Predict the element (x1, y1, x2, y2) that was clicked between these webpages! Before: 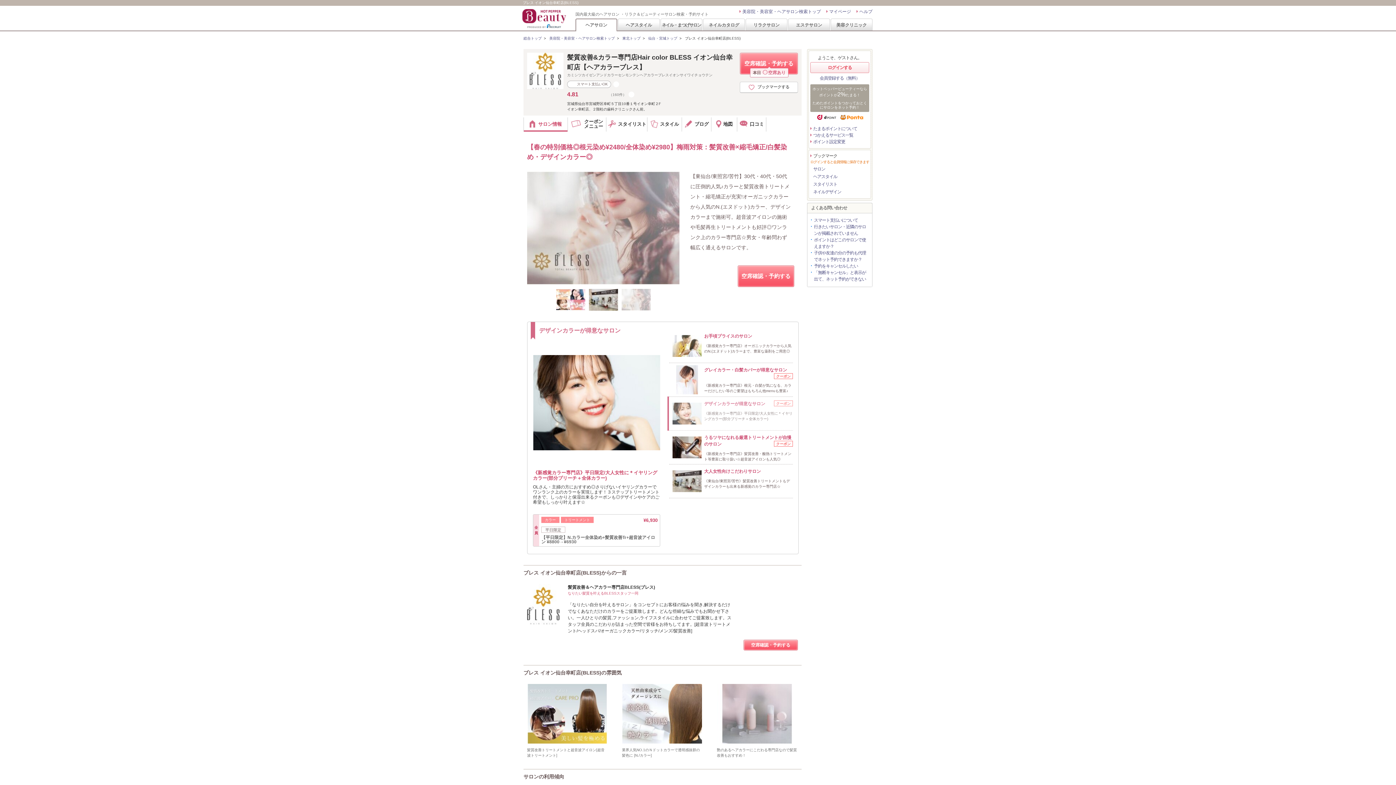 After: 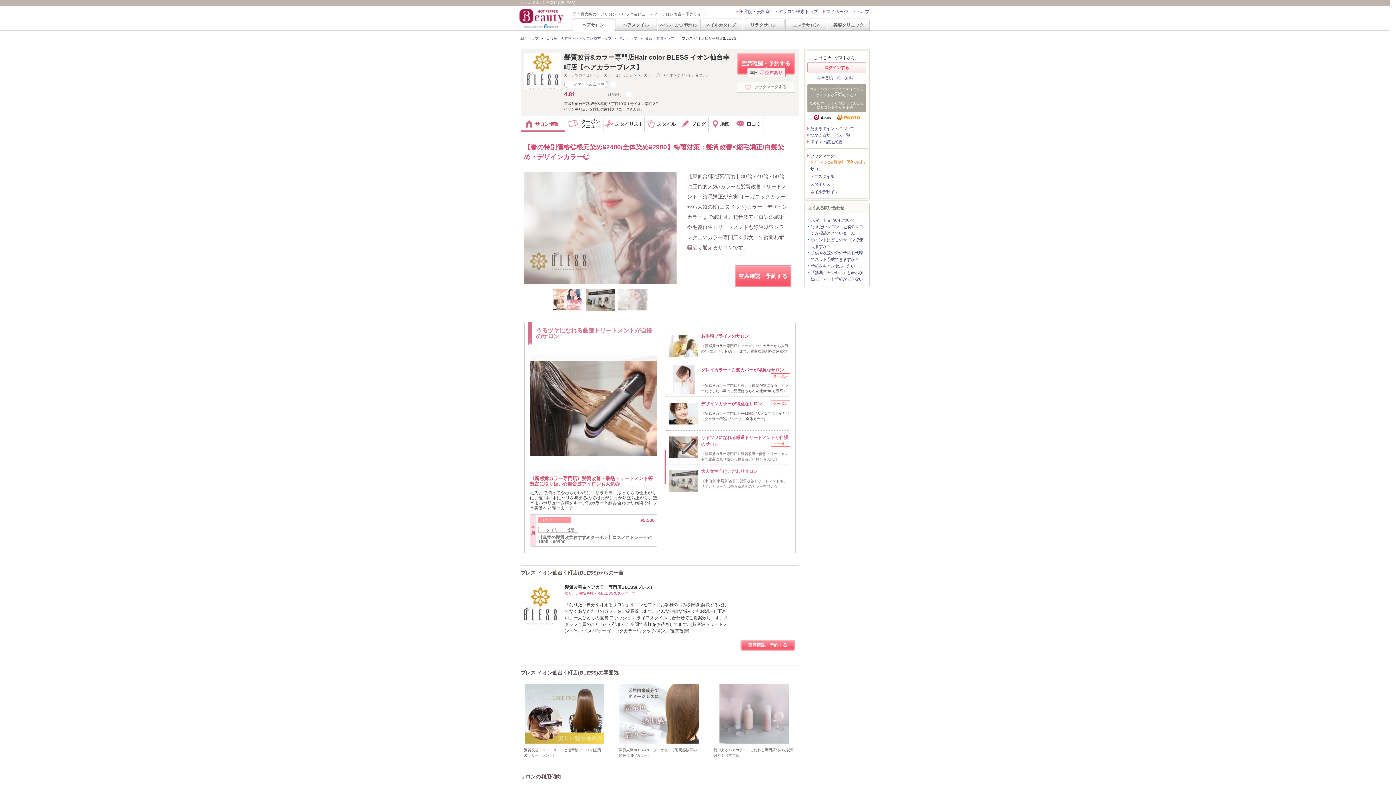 Action: bbox: (740, 81, 798, 92) label: ブックマークする